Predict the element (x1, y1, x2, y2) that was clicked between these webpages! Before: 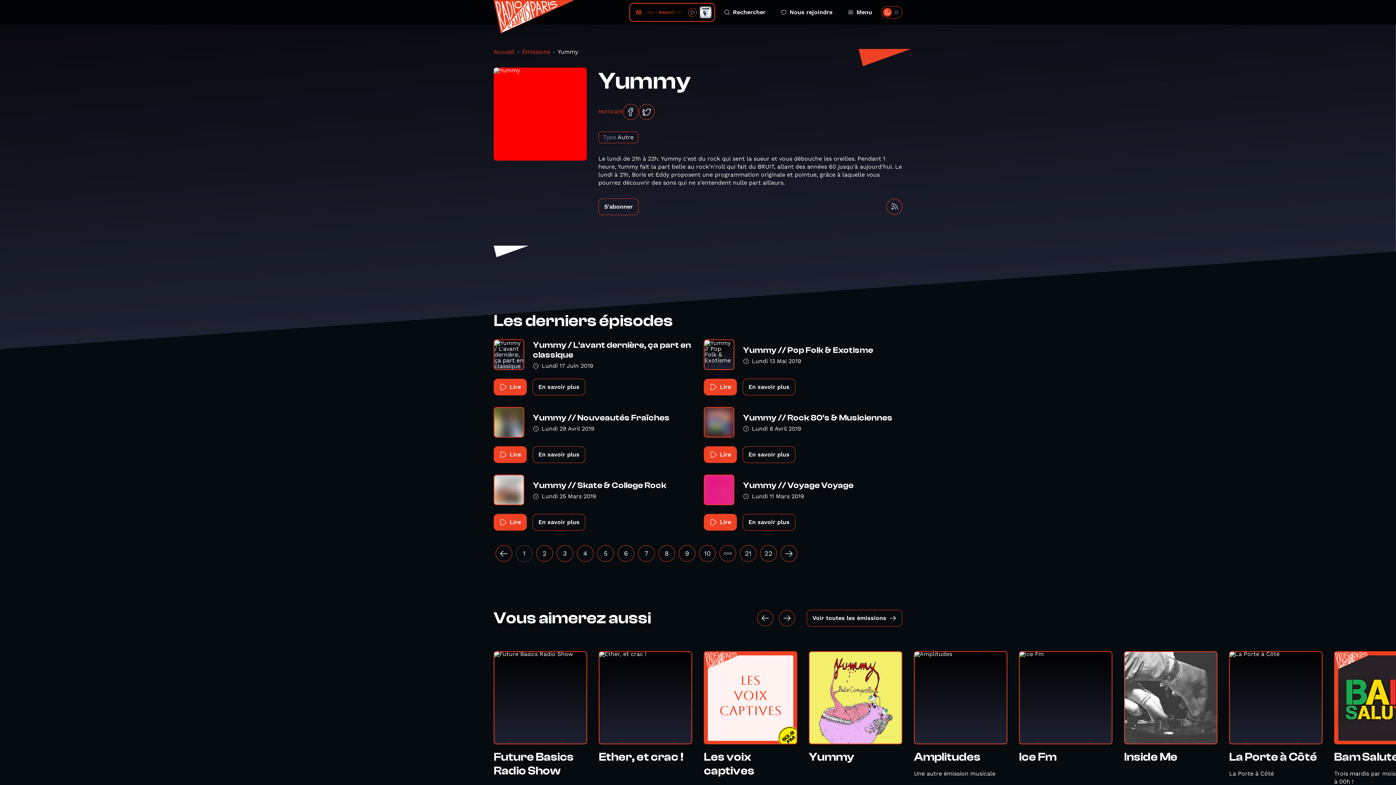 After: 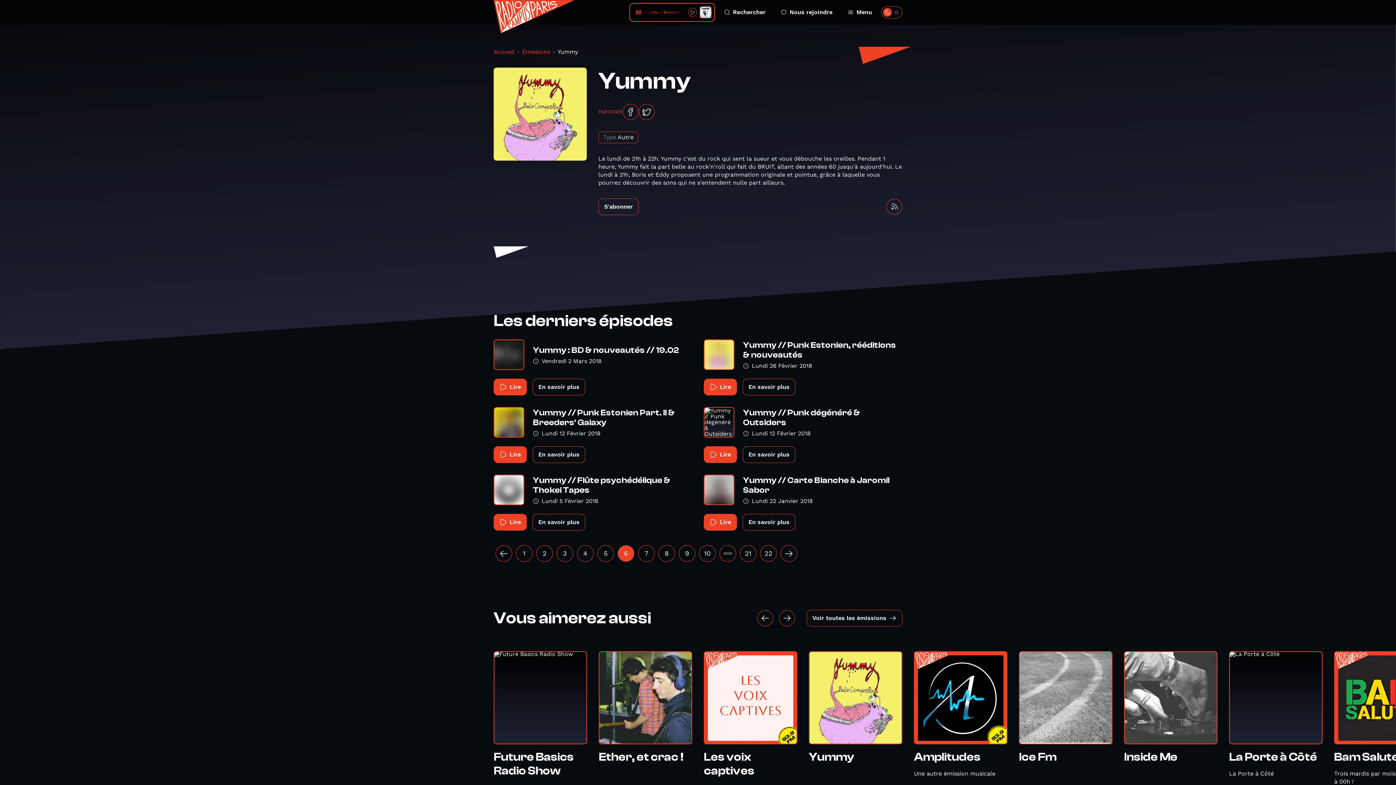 Action: label: 6 bbox: (618, 545, 634, 561)